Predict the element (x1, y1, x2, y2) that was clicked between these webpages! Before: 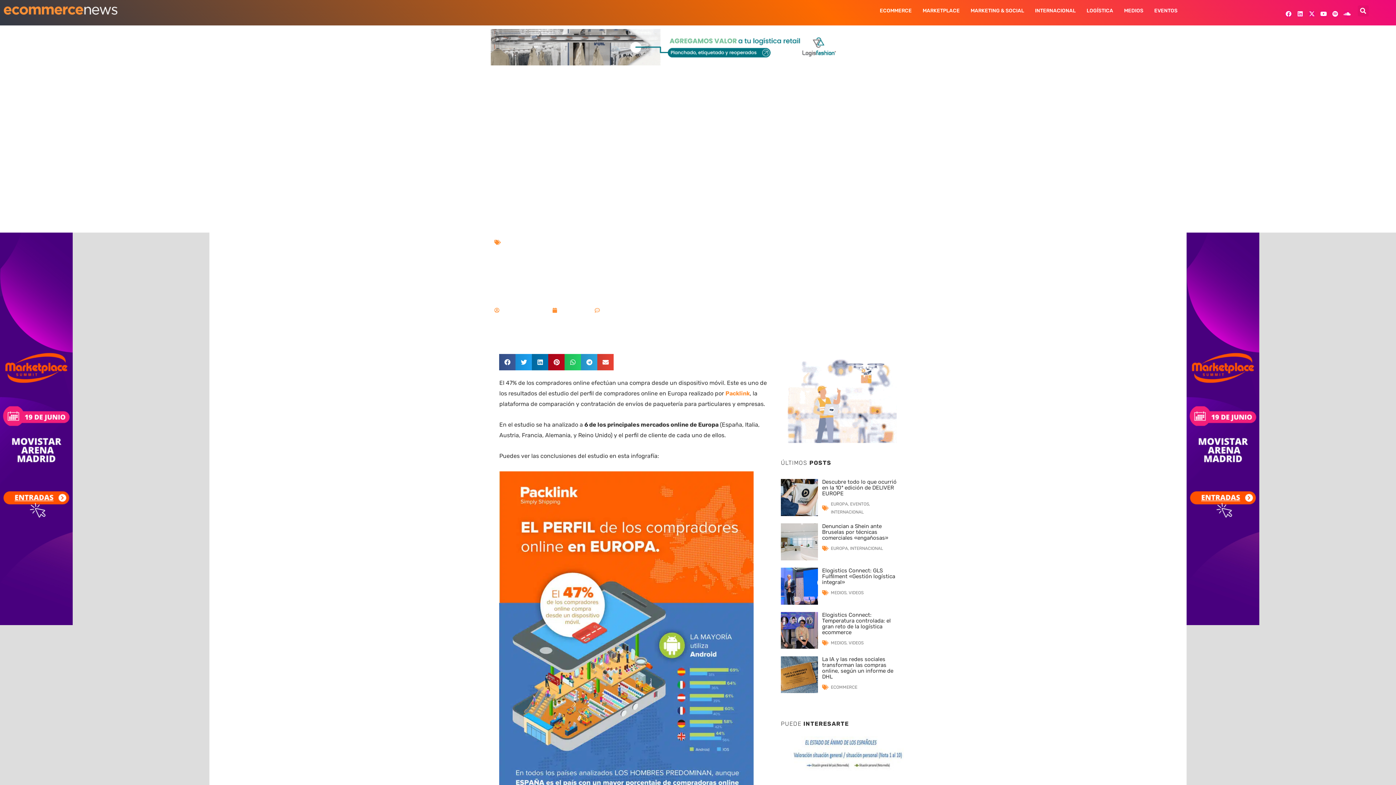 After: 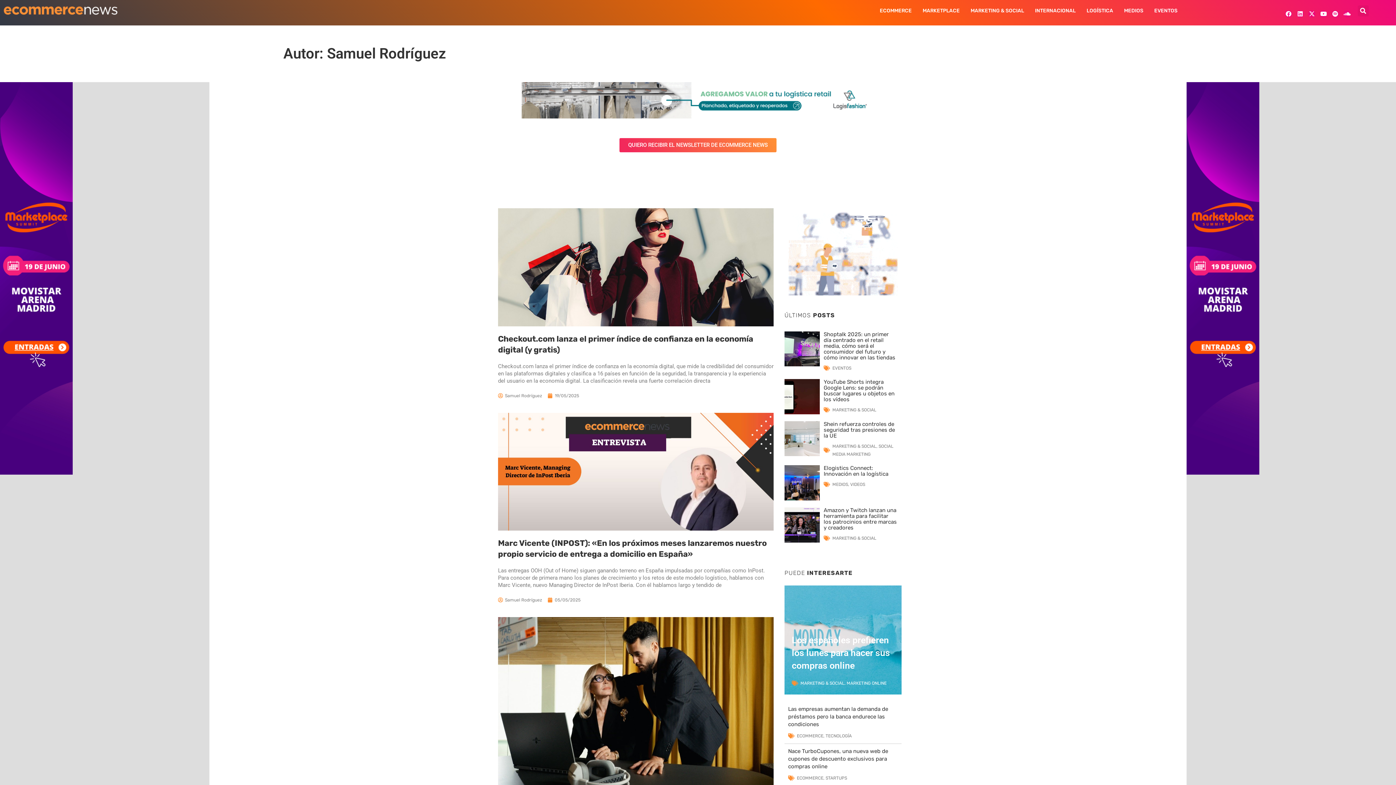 Action: bbox: (494, 305, 546, 315) label: Samuel Rodríguez